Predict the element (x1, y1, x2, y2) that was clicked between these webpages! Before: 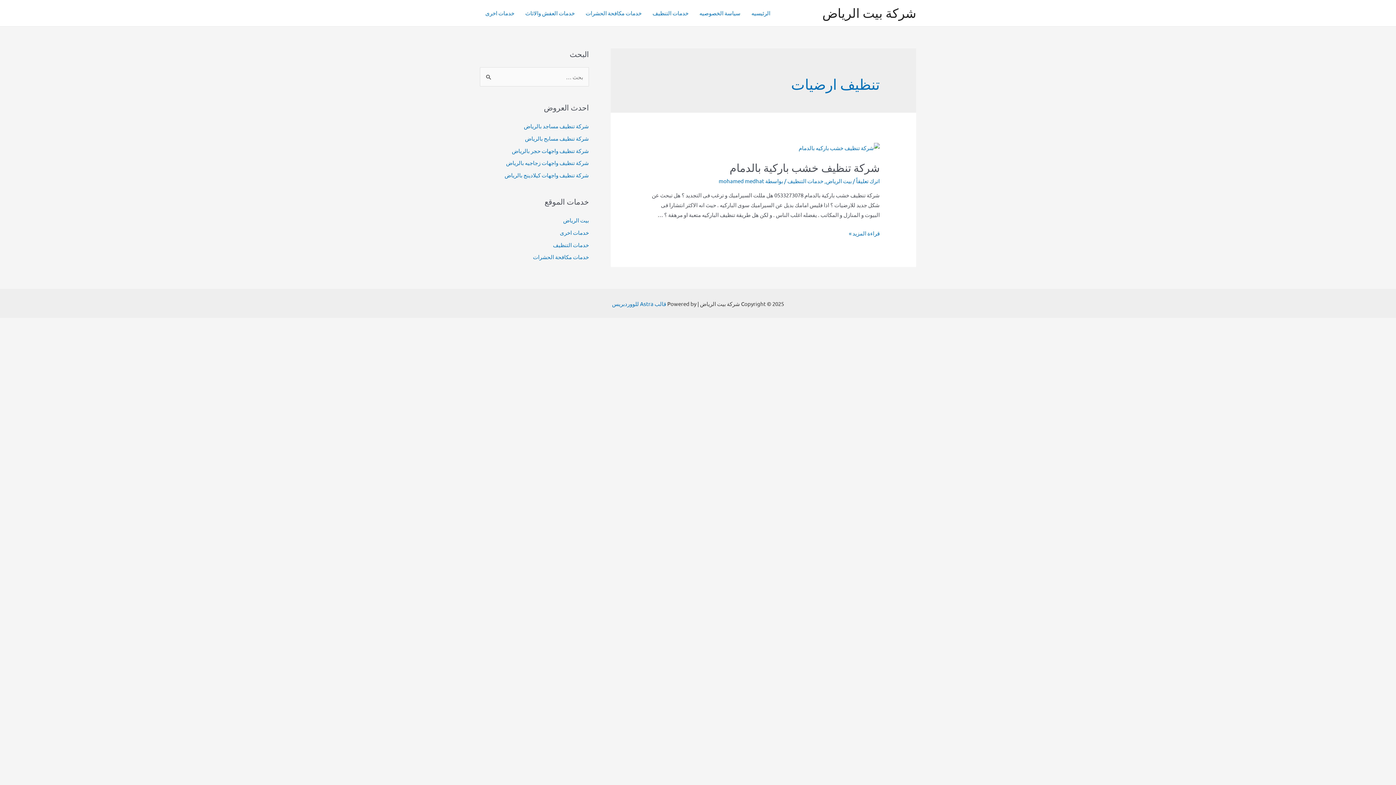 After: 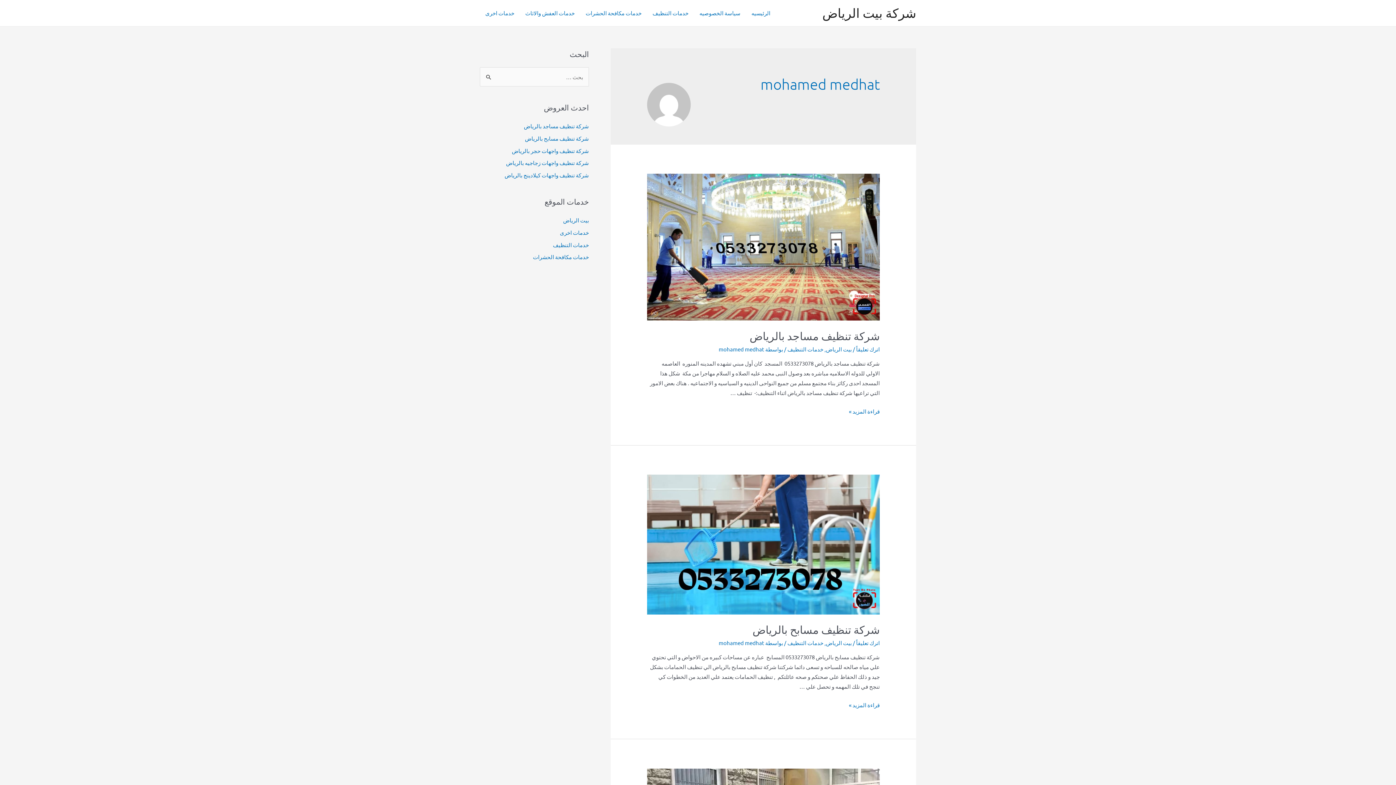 Action: label: mohamed medhat bbox: (718, 177, 764, 184)